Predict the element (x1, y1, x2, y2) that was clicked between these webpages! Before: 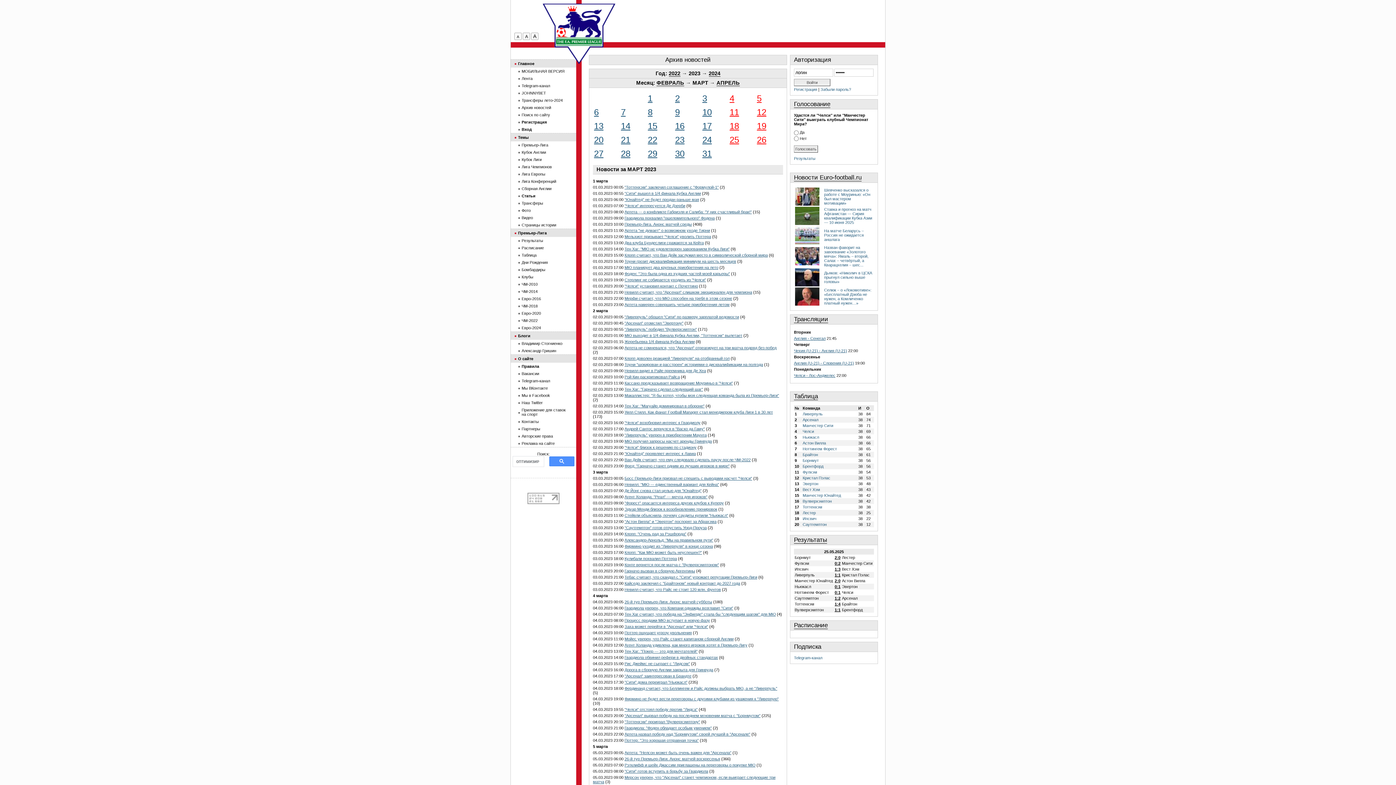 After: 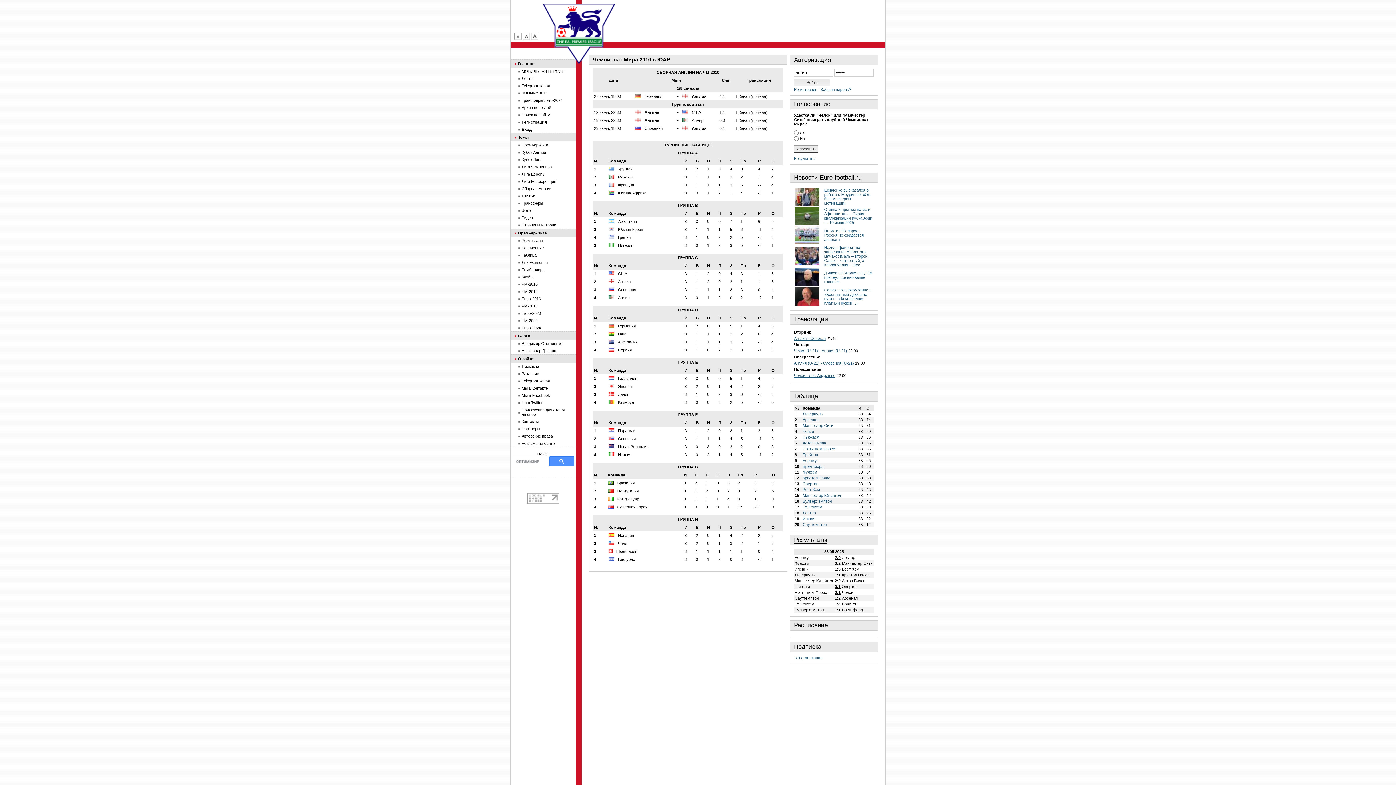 Action: label: ЧМ-2010 bbox: (510, 280, 576, 288)